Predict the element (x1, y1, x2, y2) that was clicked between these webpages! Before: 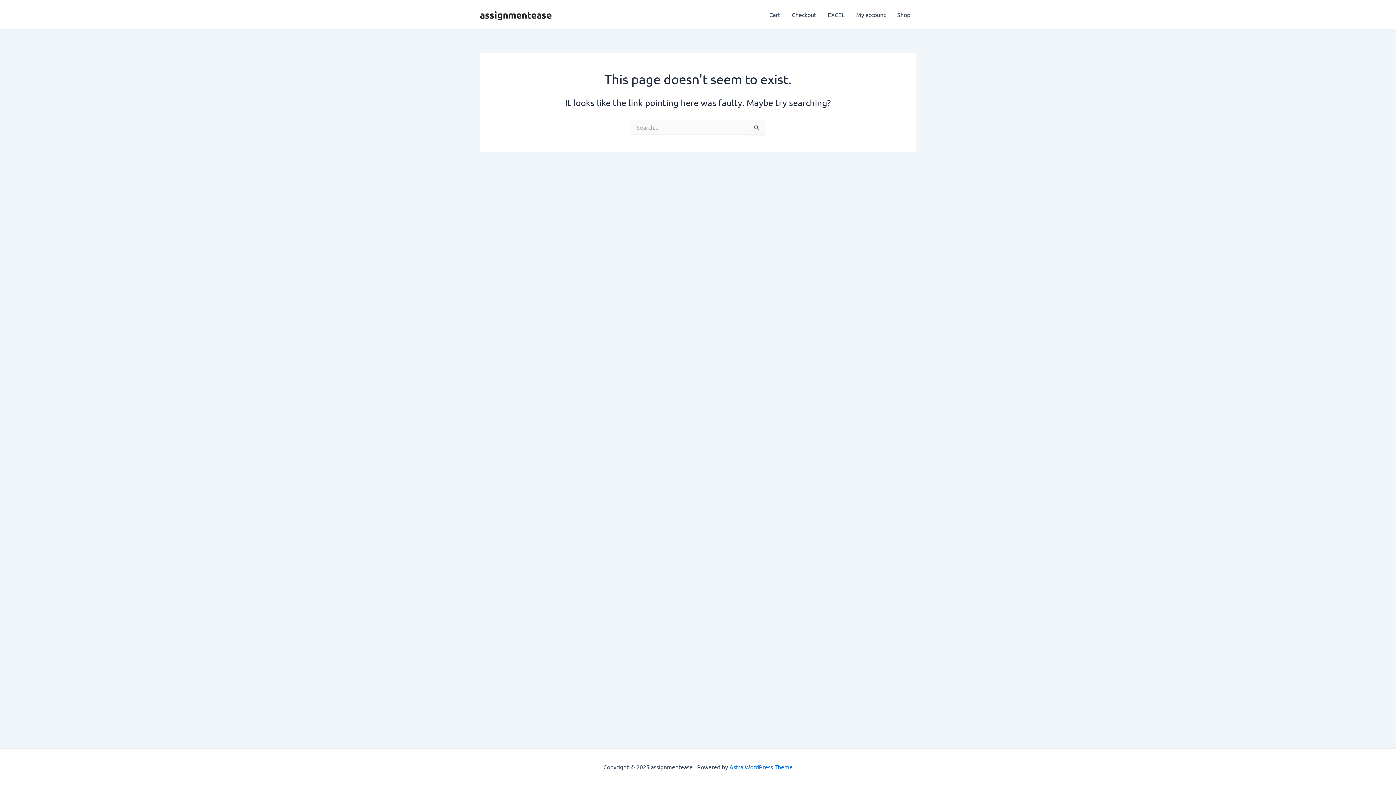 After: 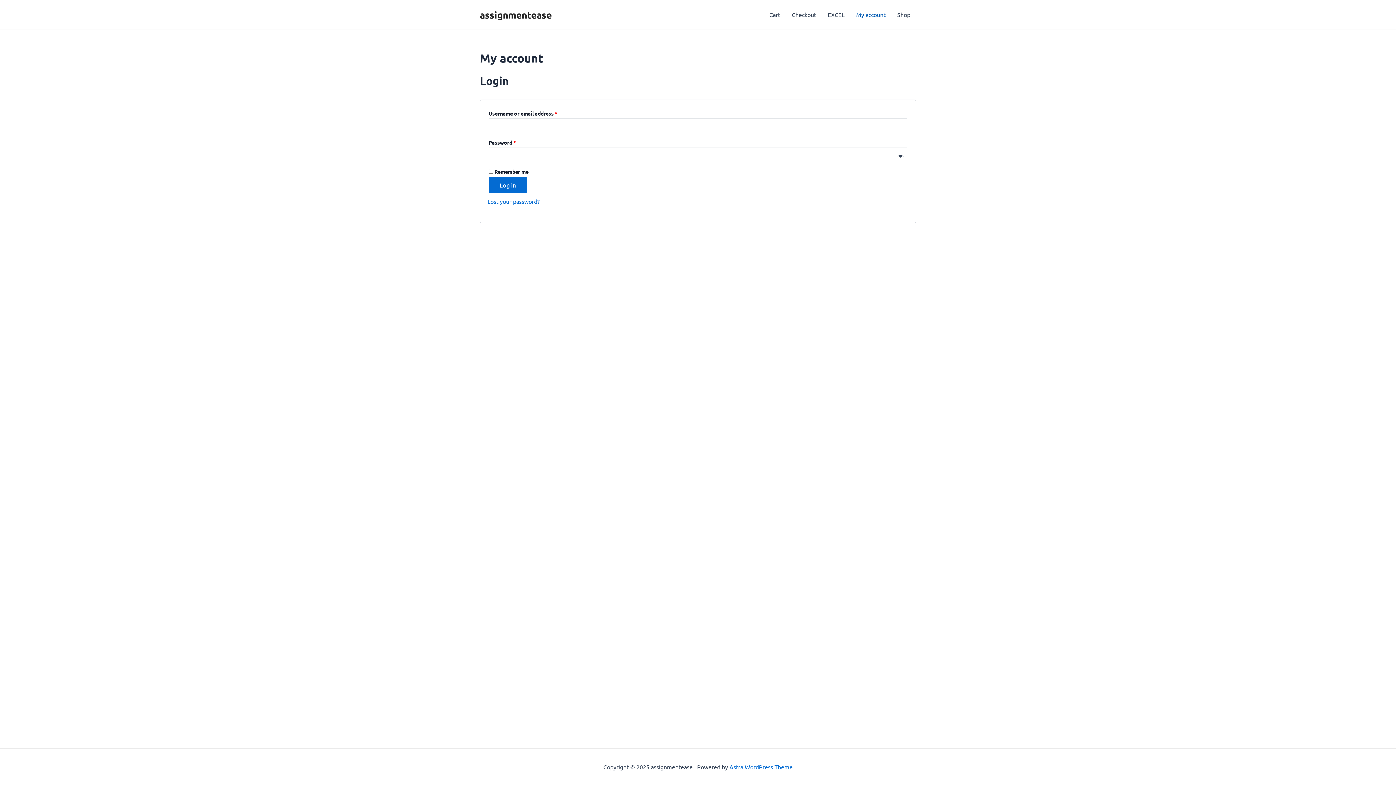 Action: label: My account bbox: (850, 0, 891, 29)